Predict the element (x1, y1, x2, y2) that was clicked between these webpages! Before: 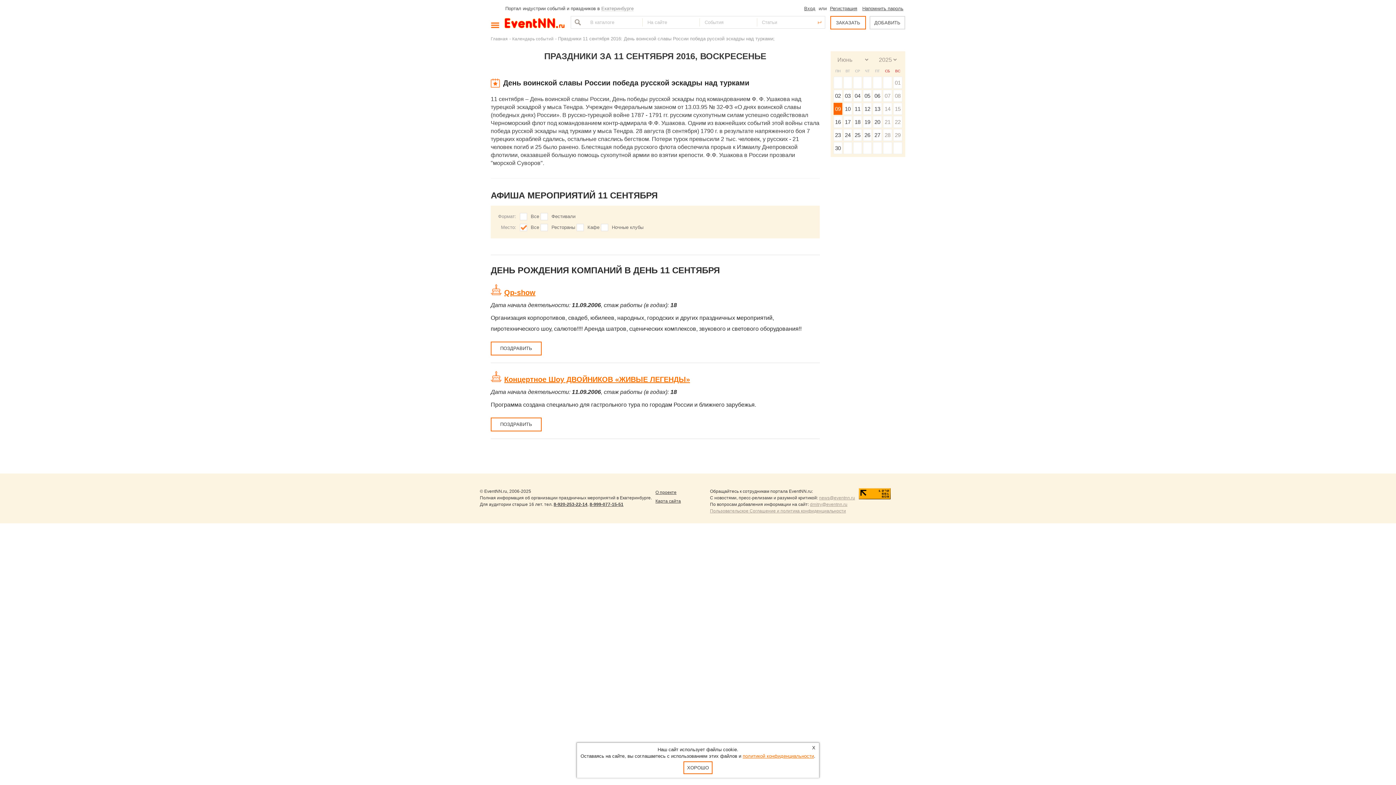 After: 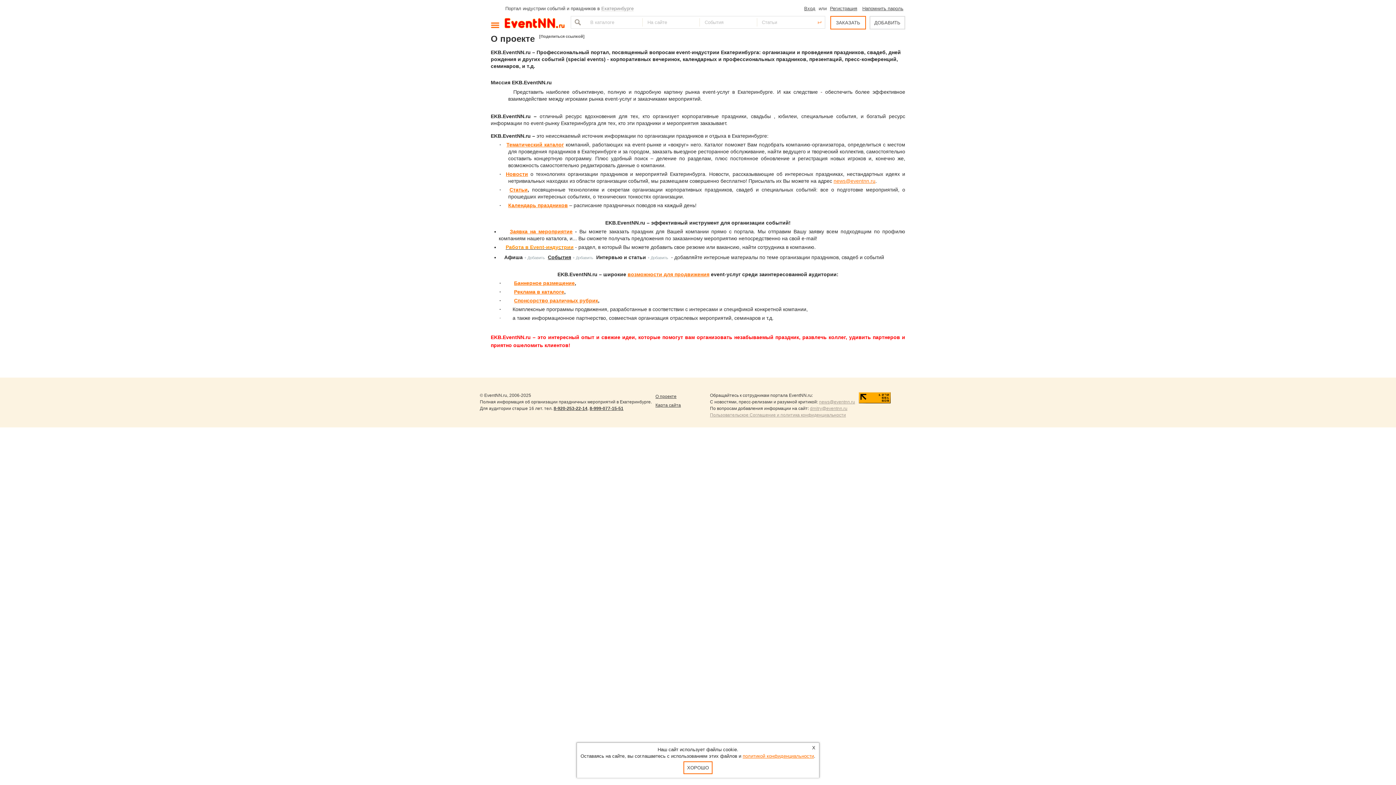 Action: label: О проекте bbox: (655, 488, 702, 497)